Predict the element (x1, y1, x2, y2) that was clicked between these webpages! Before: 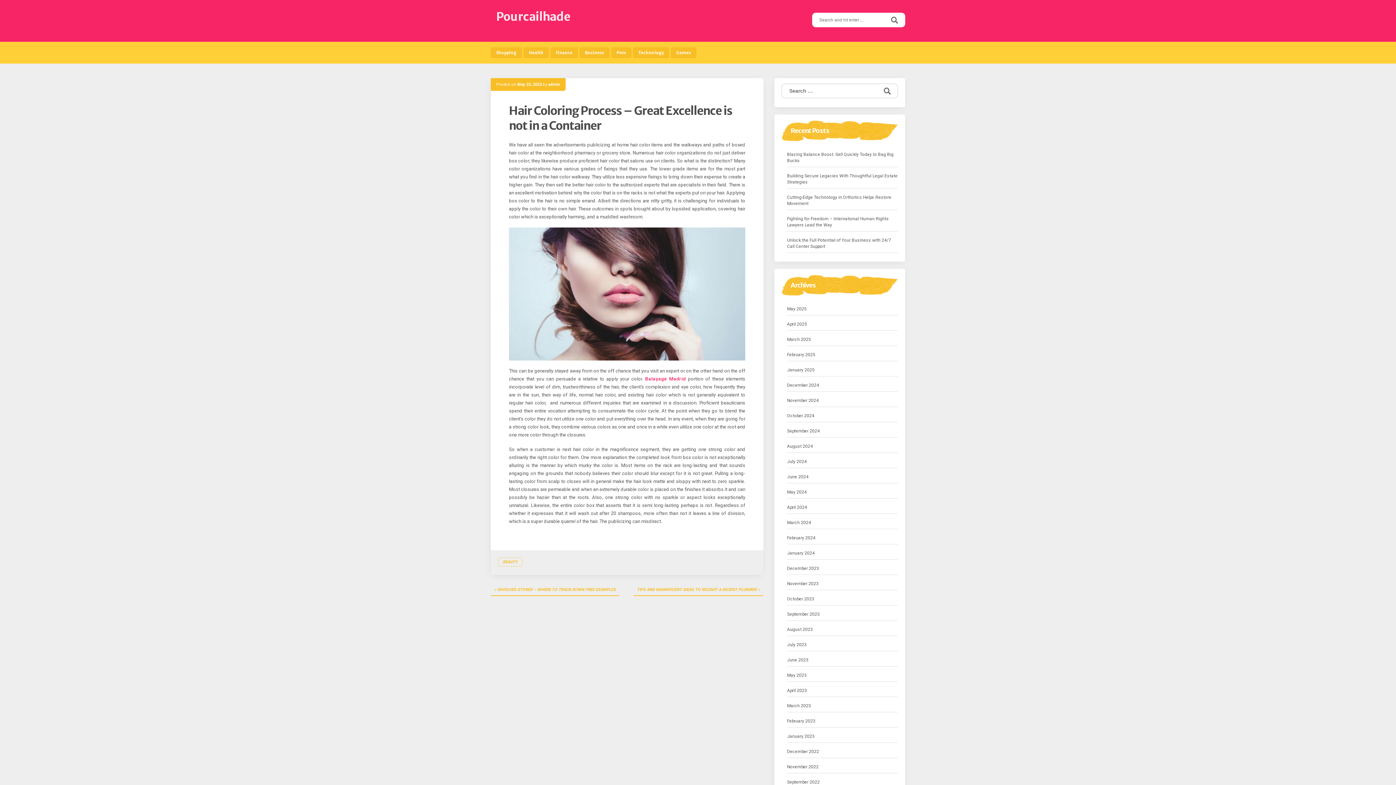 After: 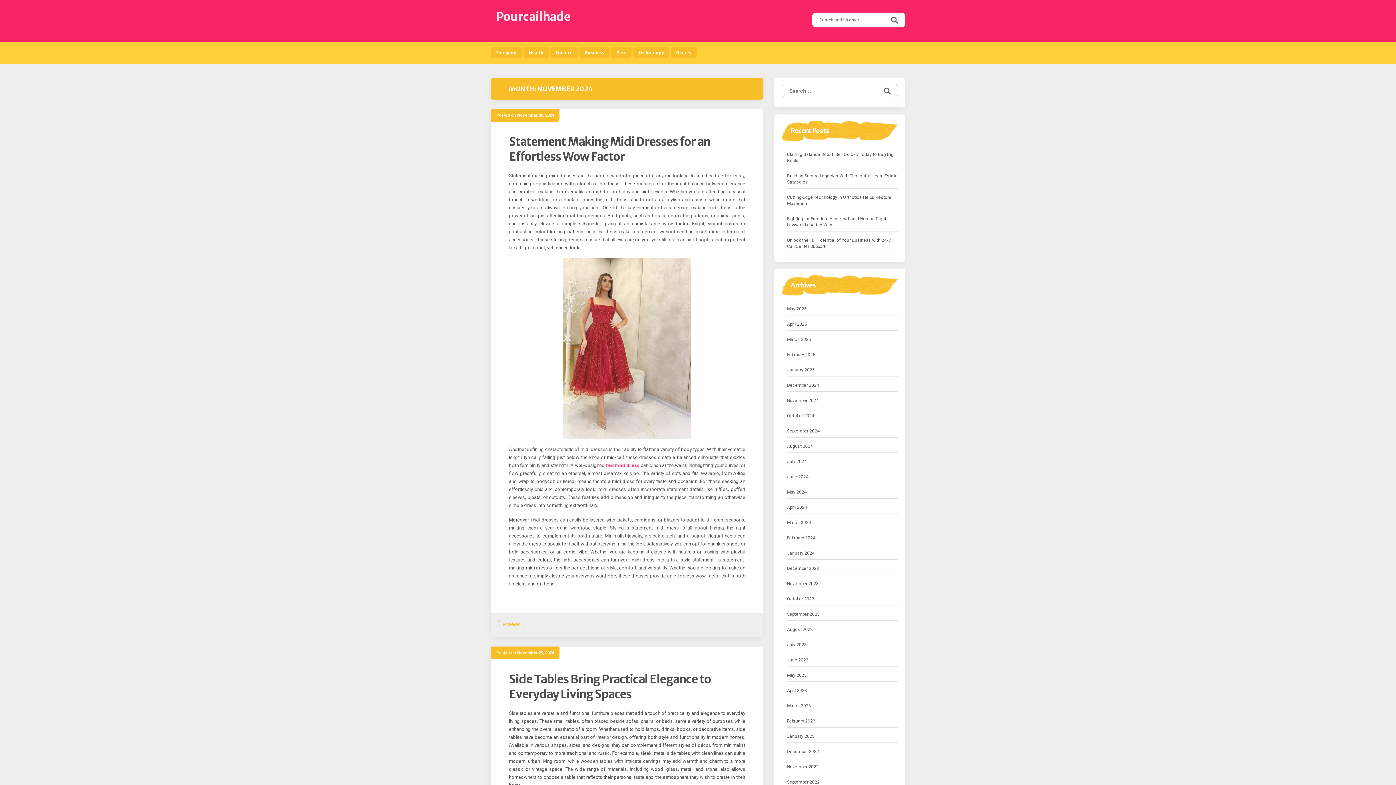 Action: label: November 2024 bbox: (787, 397, 818, 404)